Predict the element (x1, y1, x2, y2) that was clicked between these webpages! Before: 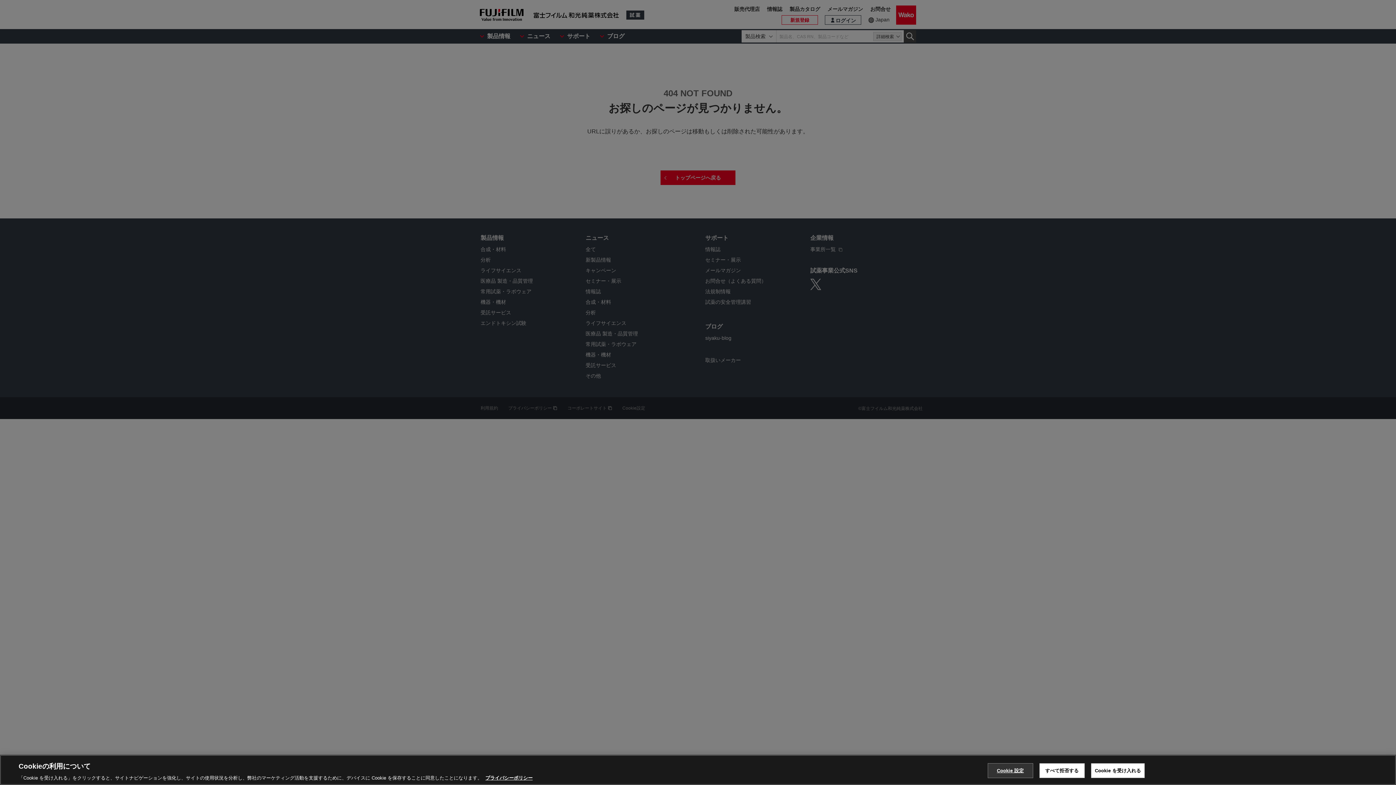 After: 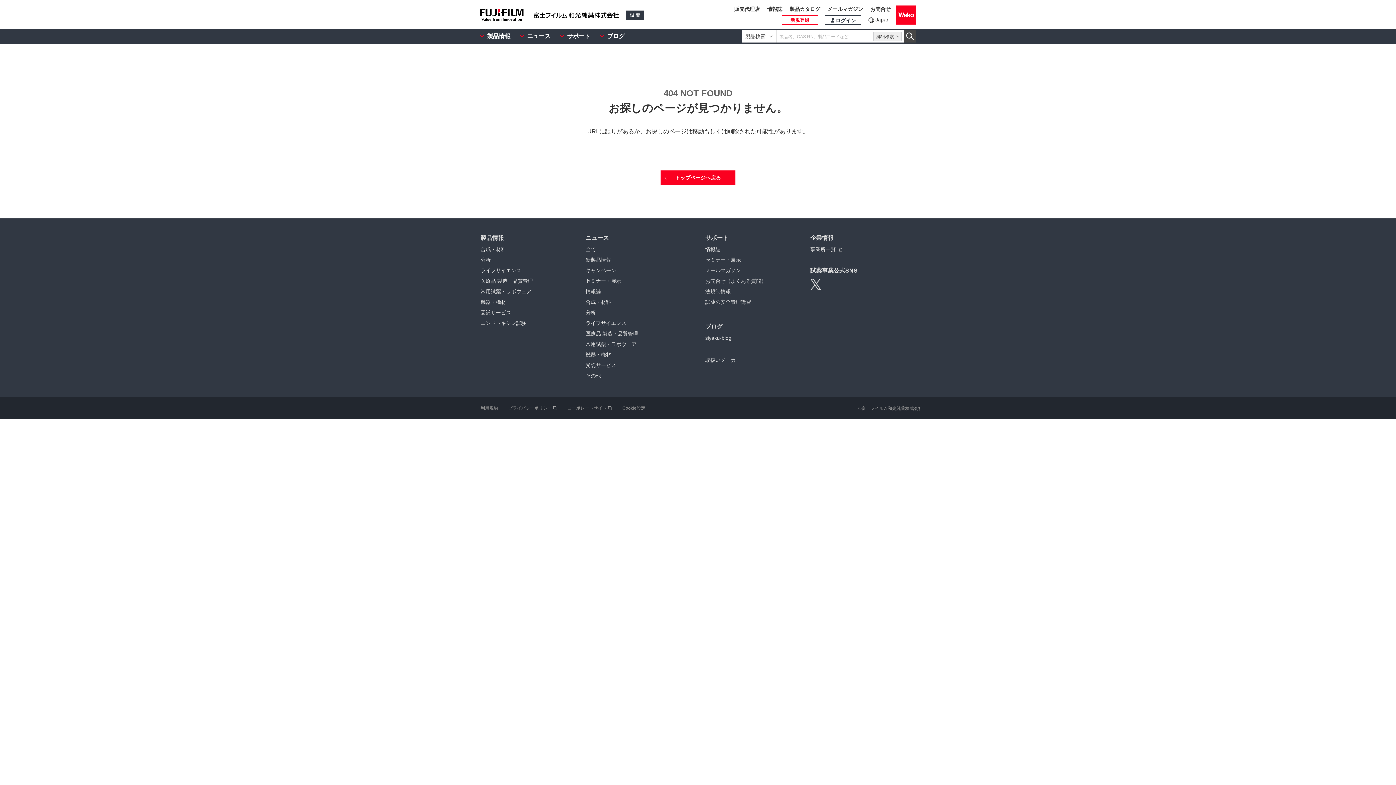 Action: bbox: (1039, 763, 1084, 778) label: すべて拒否する